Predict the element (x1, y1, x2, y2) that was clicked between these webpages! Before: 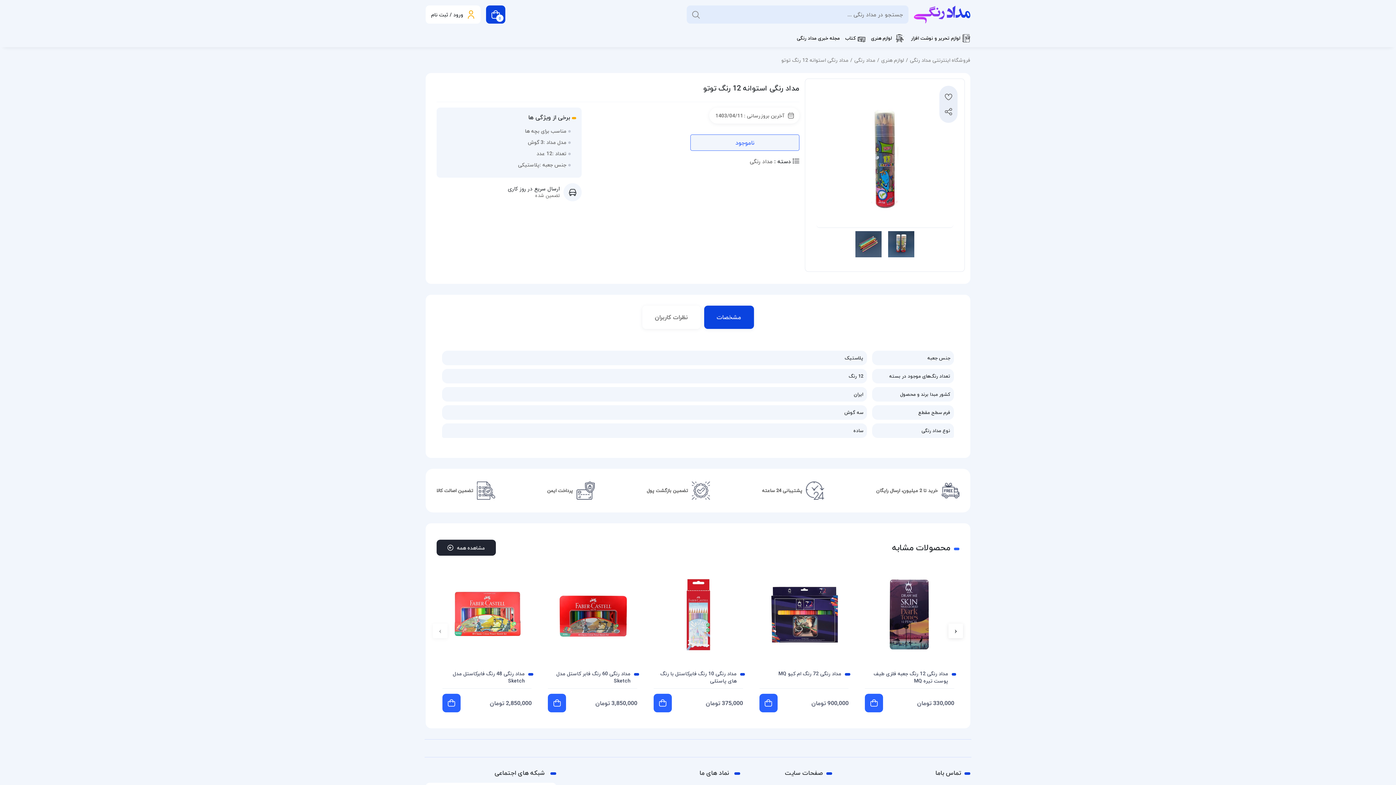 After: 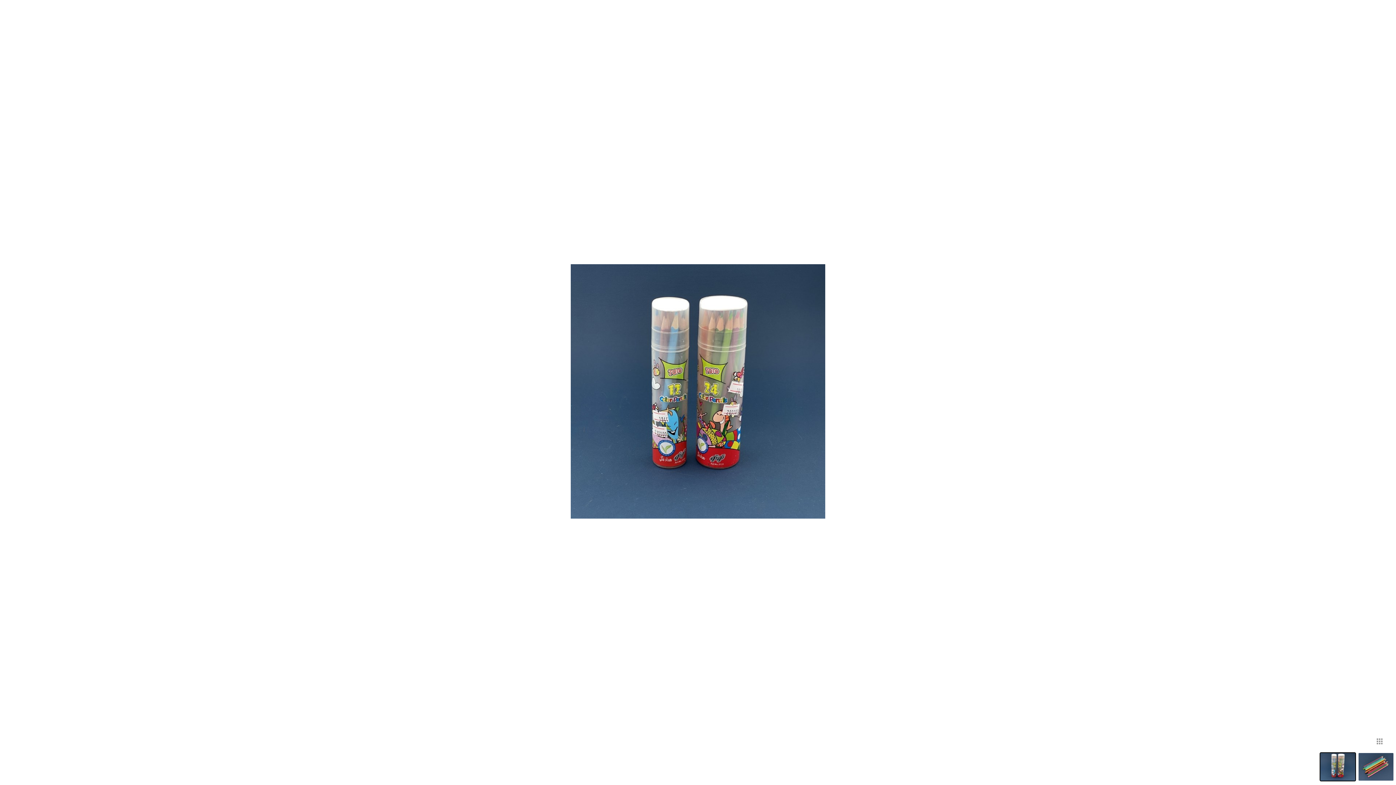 Action: bbox: (885, 228, 917, 260)